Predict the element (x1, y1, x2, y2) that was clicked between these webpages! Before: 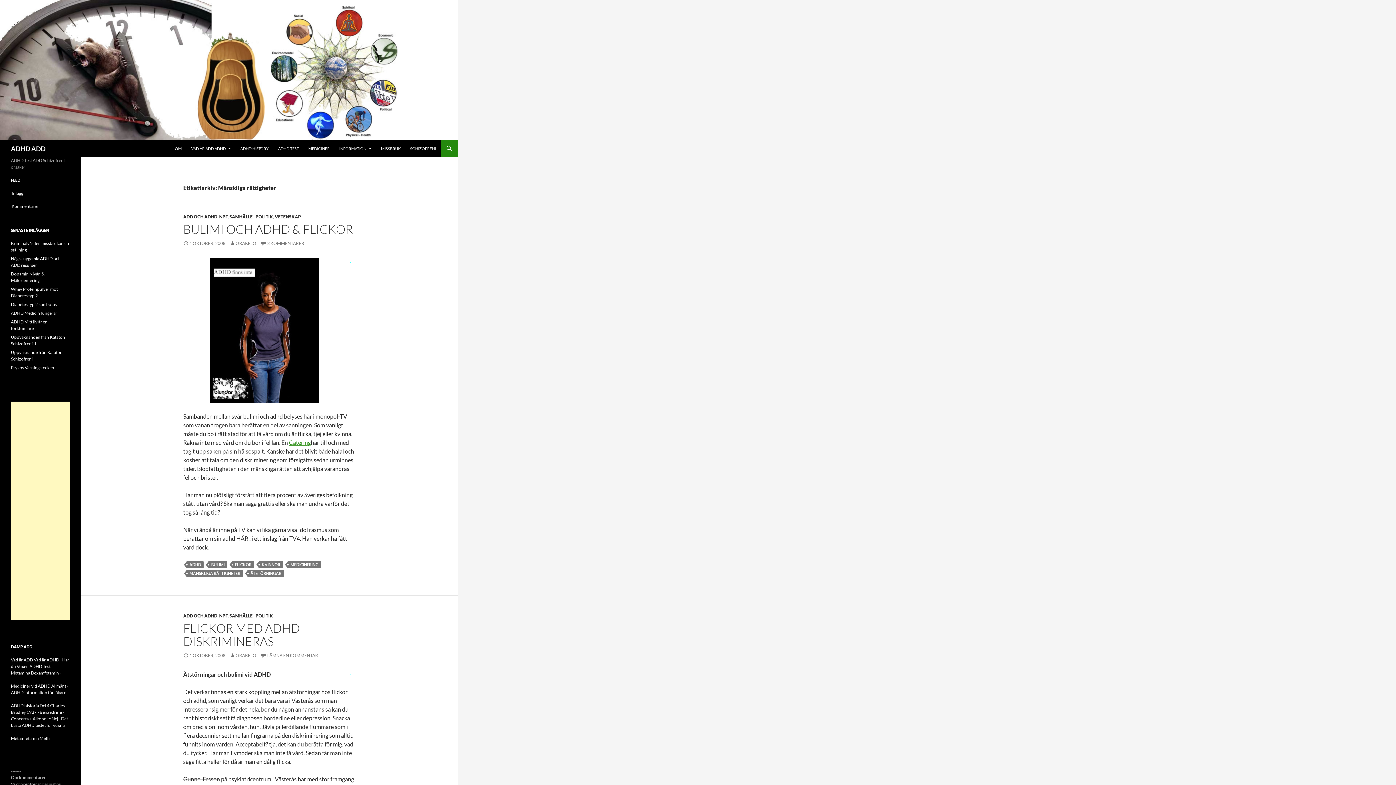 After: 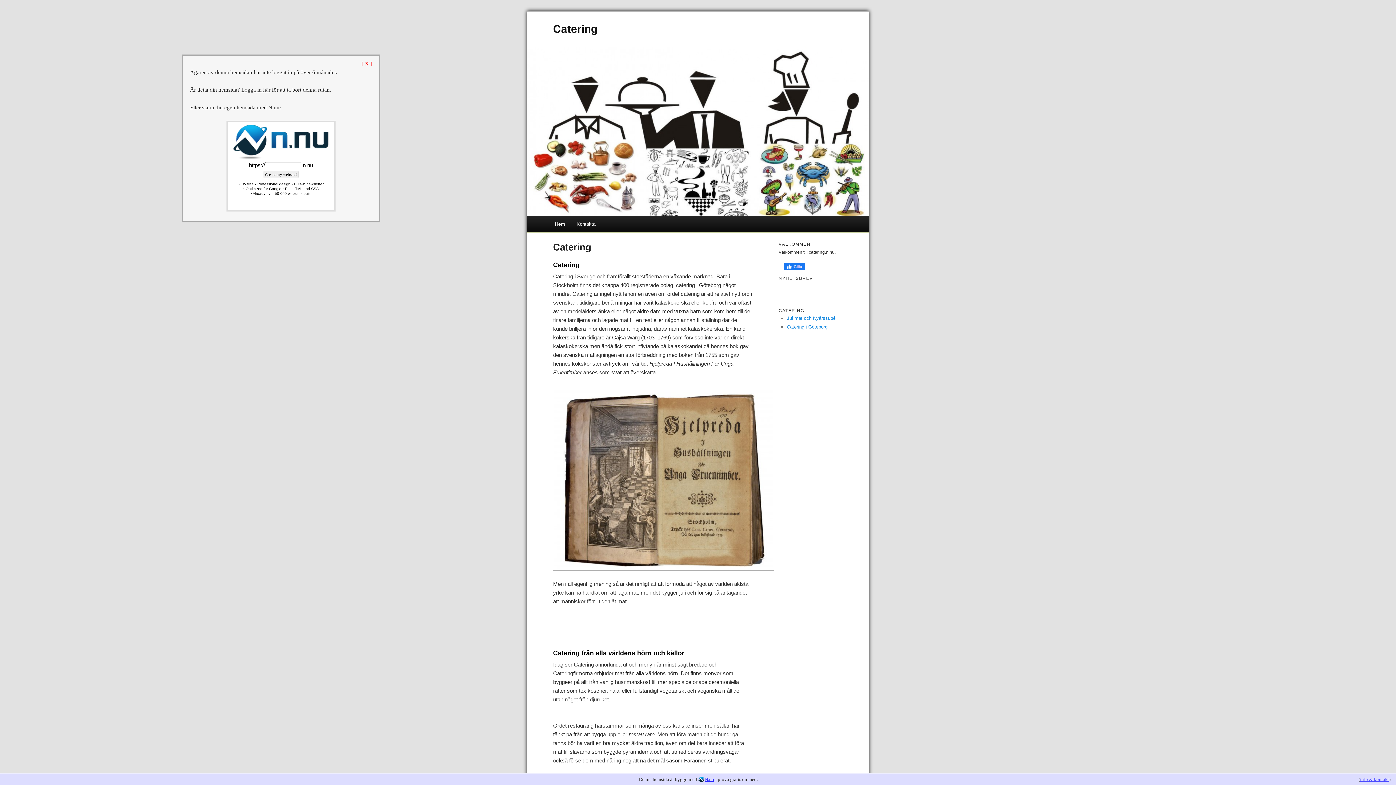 Action: bbox: (289, 439, 310, 446) label: Catering